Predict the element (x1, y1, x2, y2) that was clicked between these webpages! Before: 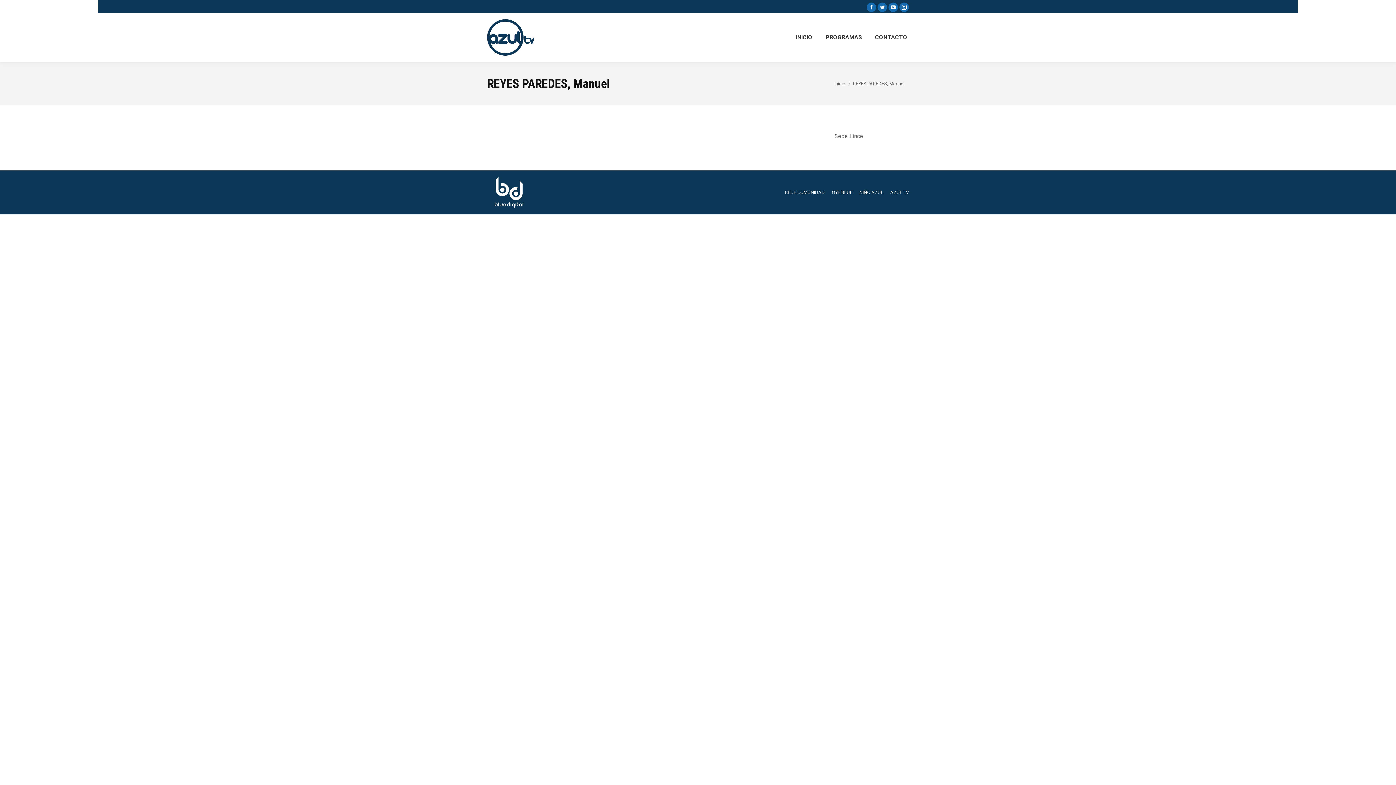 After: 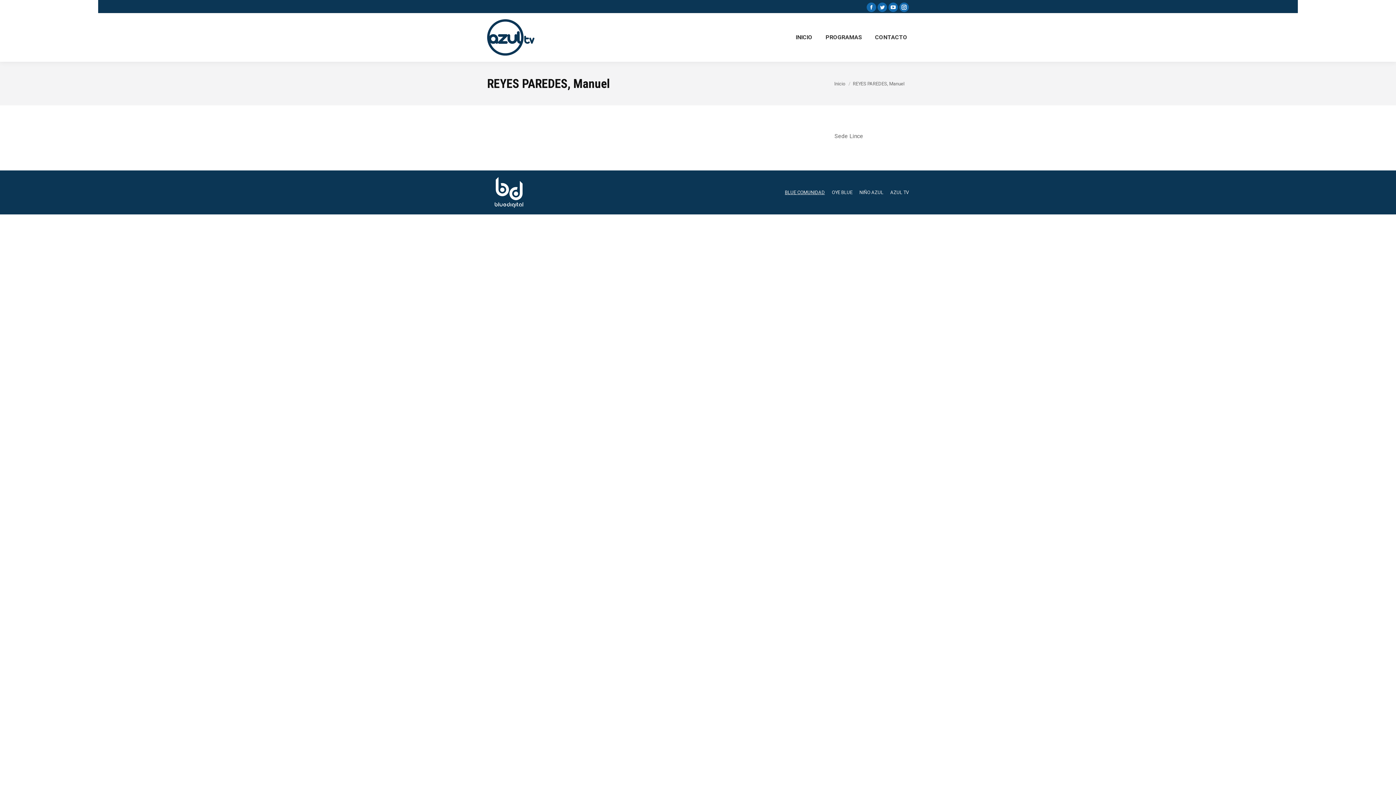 Action: bbox: (785, 188, 825, 196) label: BLUE COMUNIDAD